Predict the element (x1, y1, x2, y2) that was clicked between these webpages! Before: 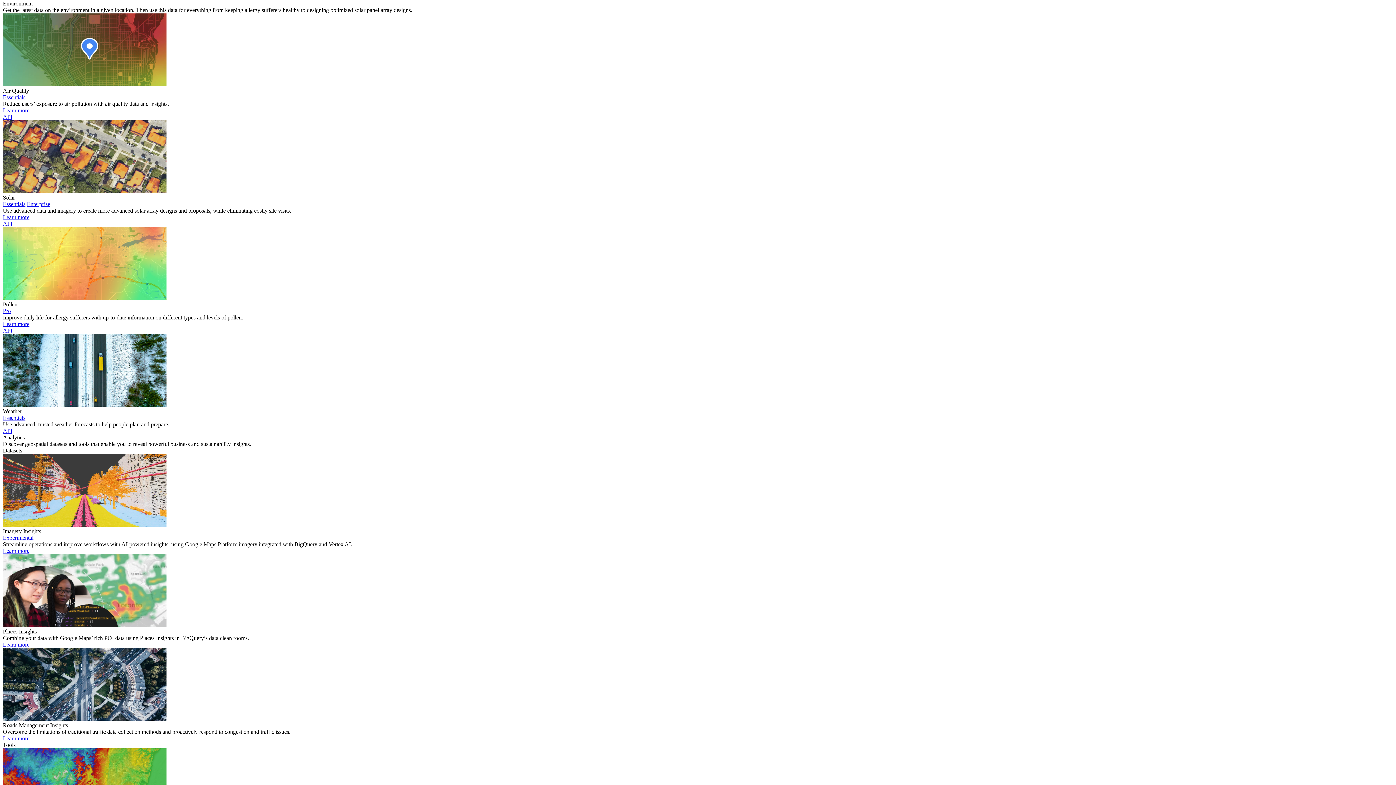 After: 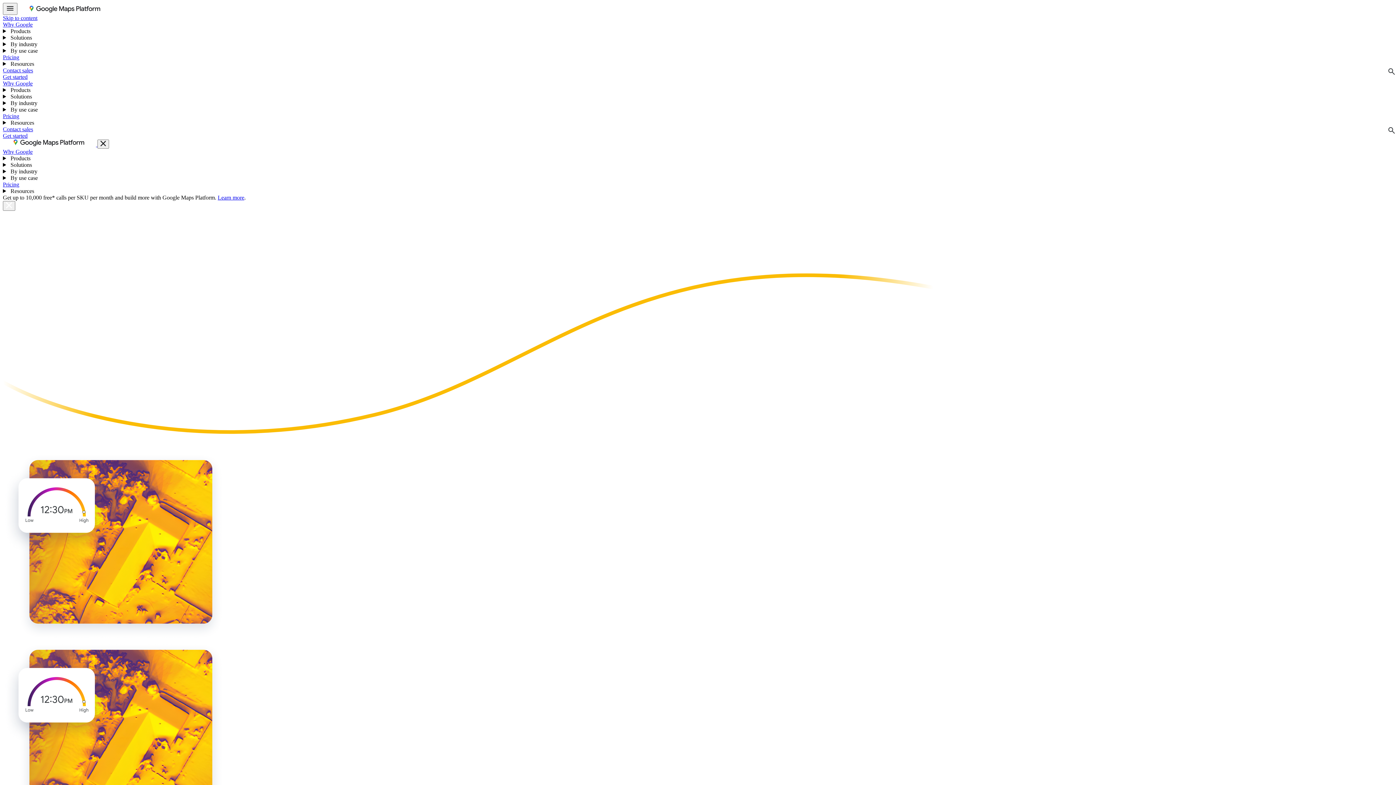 Action: bbox: (2, 214, 29, 220) label: Learn about Solar